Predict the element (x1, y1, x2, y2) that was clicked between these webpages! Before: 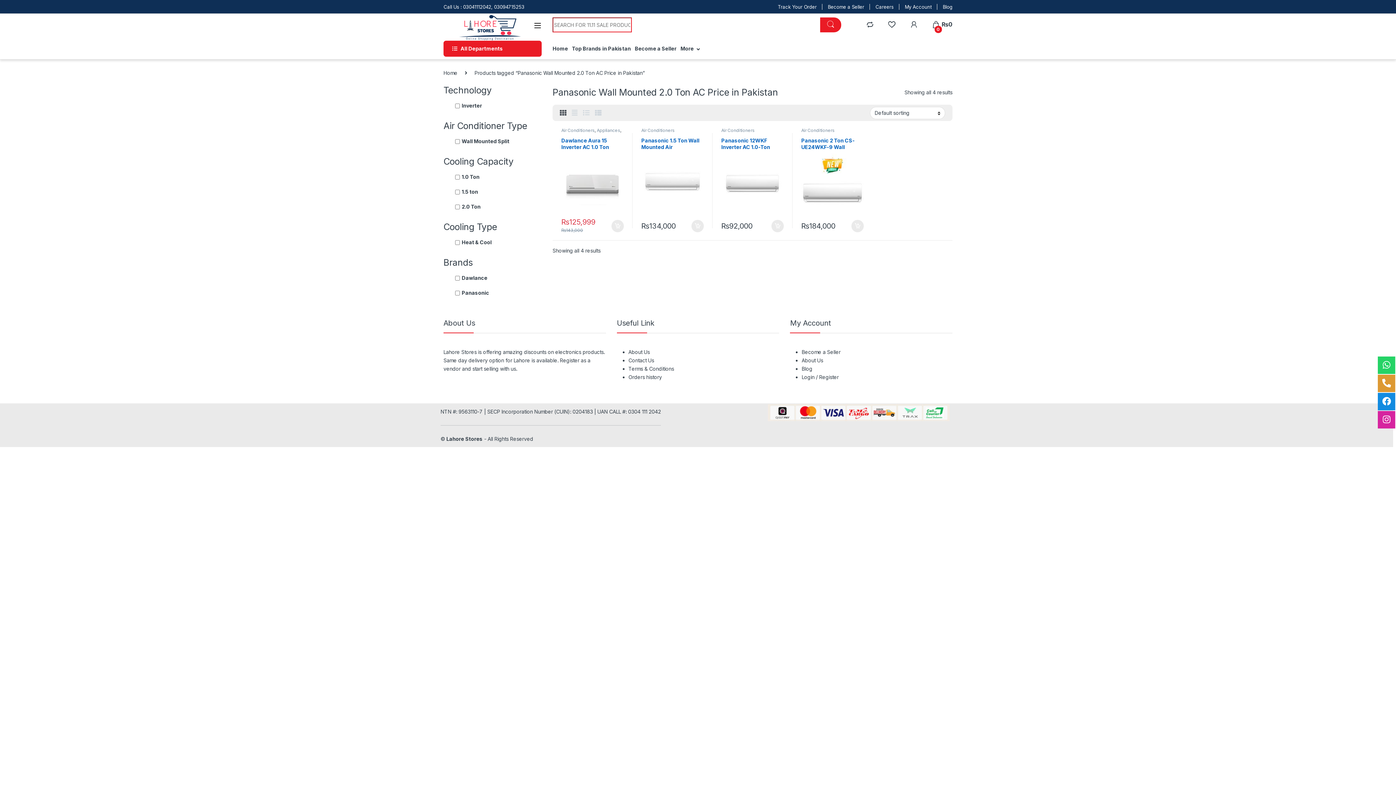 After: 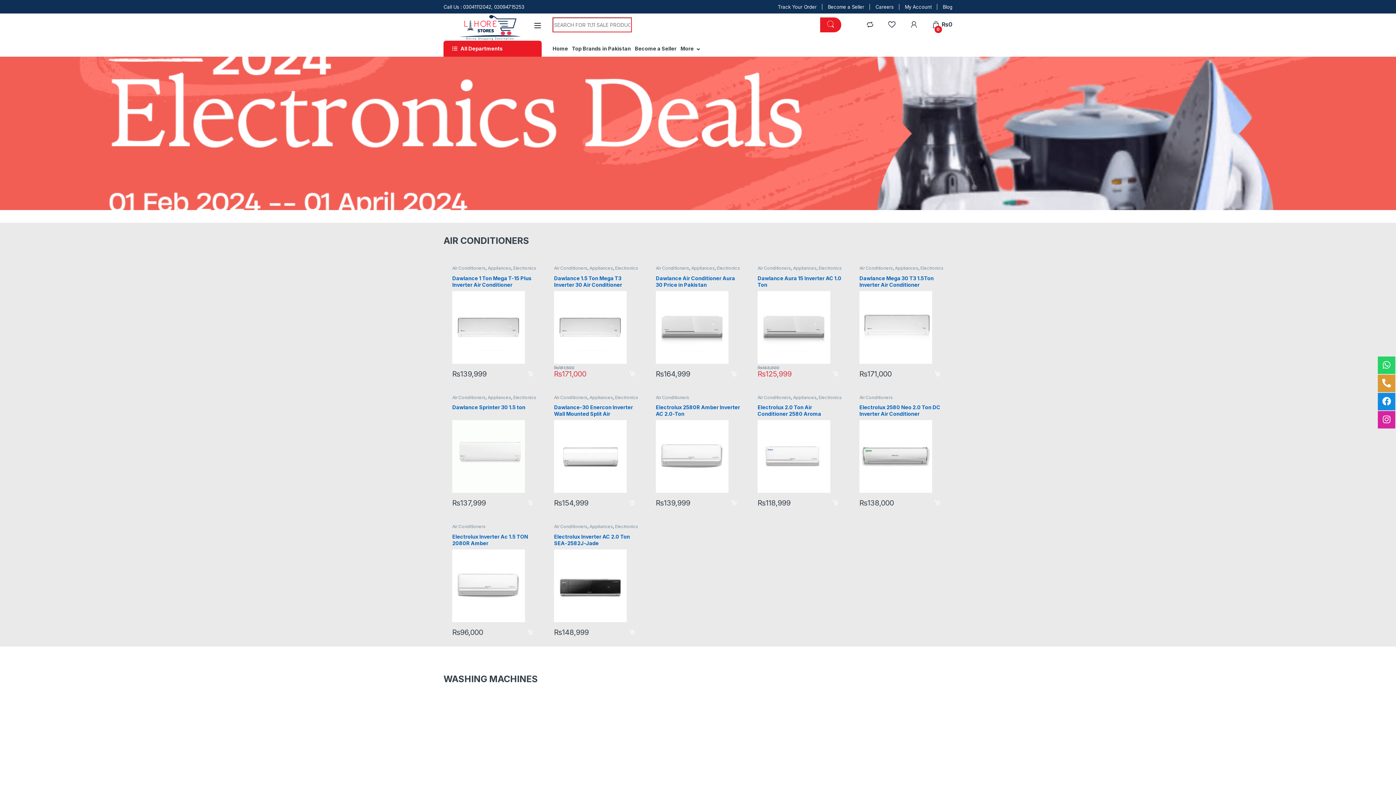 Action: bbox: (446, 435, 482, 442) label: Lahore Stores